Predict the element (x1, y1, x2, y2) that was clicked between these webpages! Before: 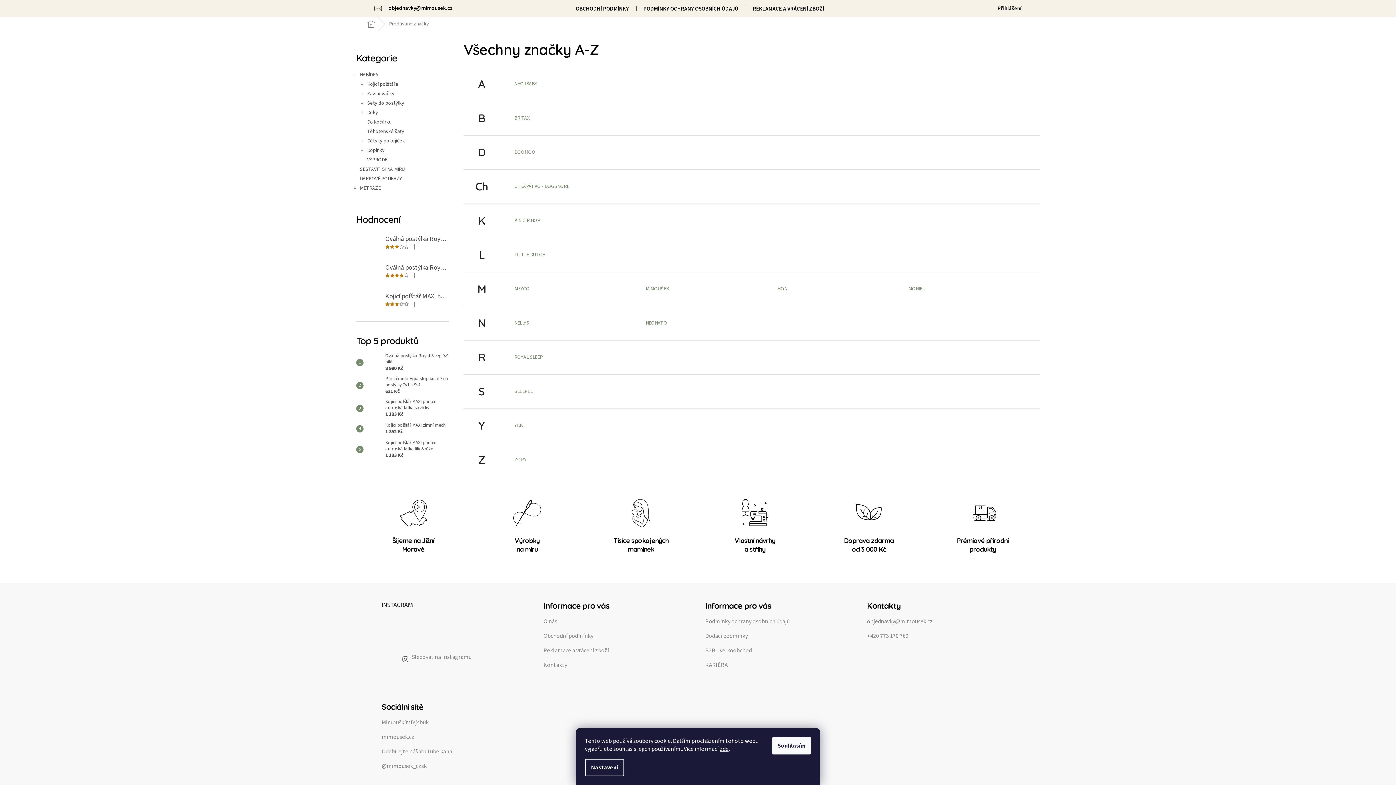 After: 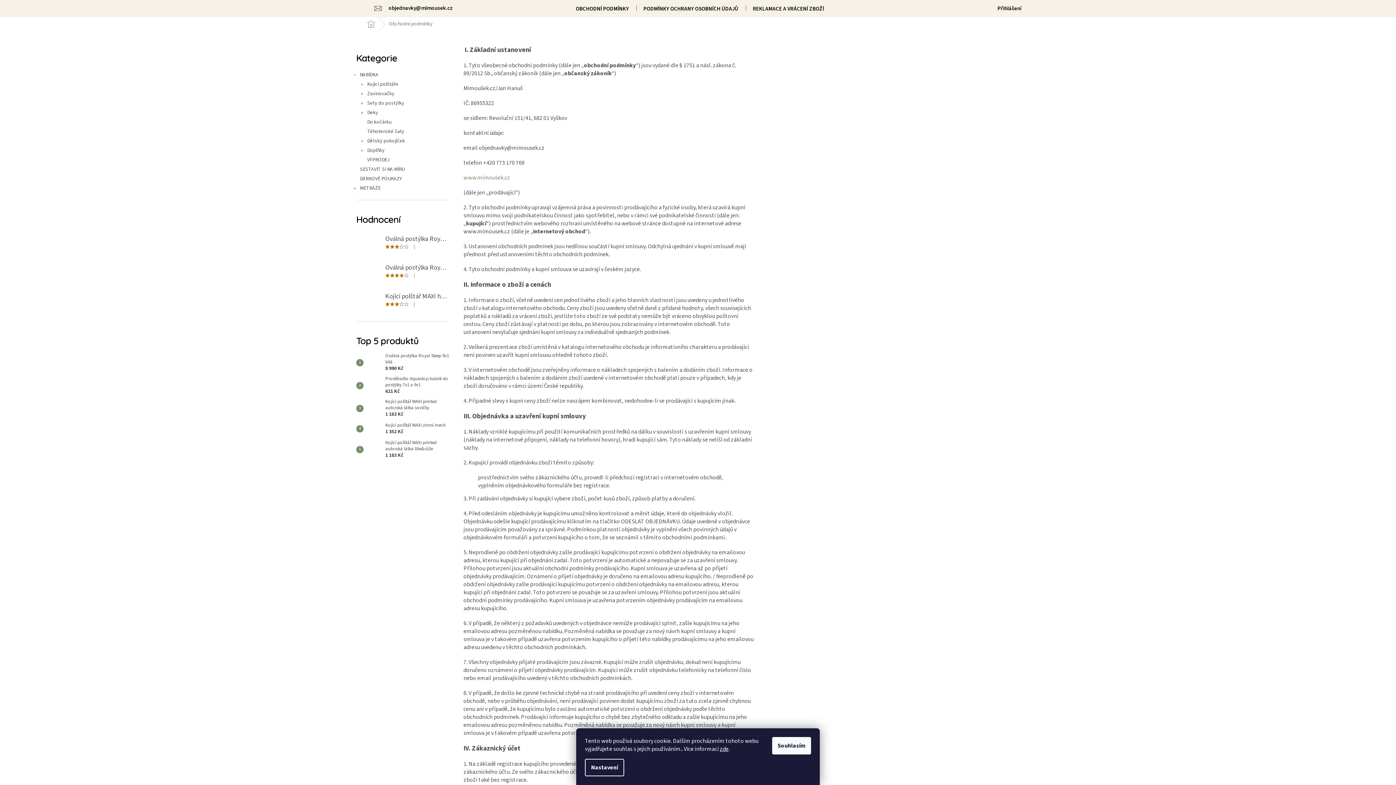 Action: label: Obchodní podmínky bbox: (543, 632, 593, 640)